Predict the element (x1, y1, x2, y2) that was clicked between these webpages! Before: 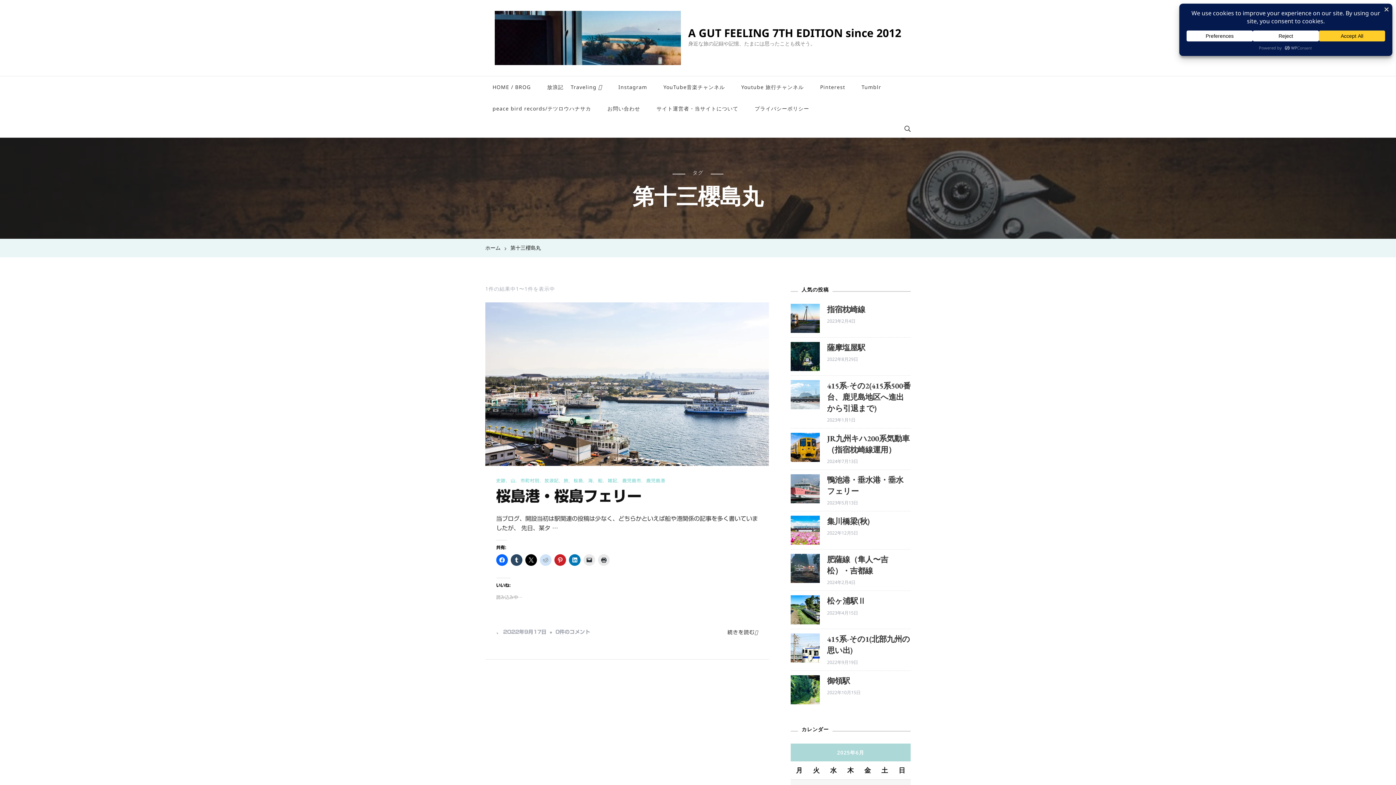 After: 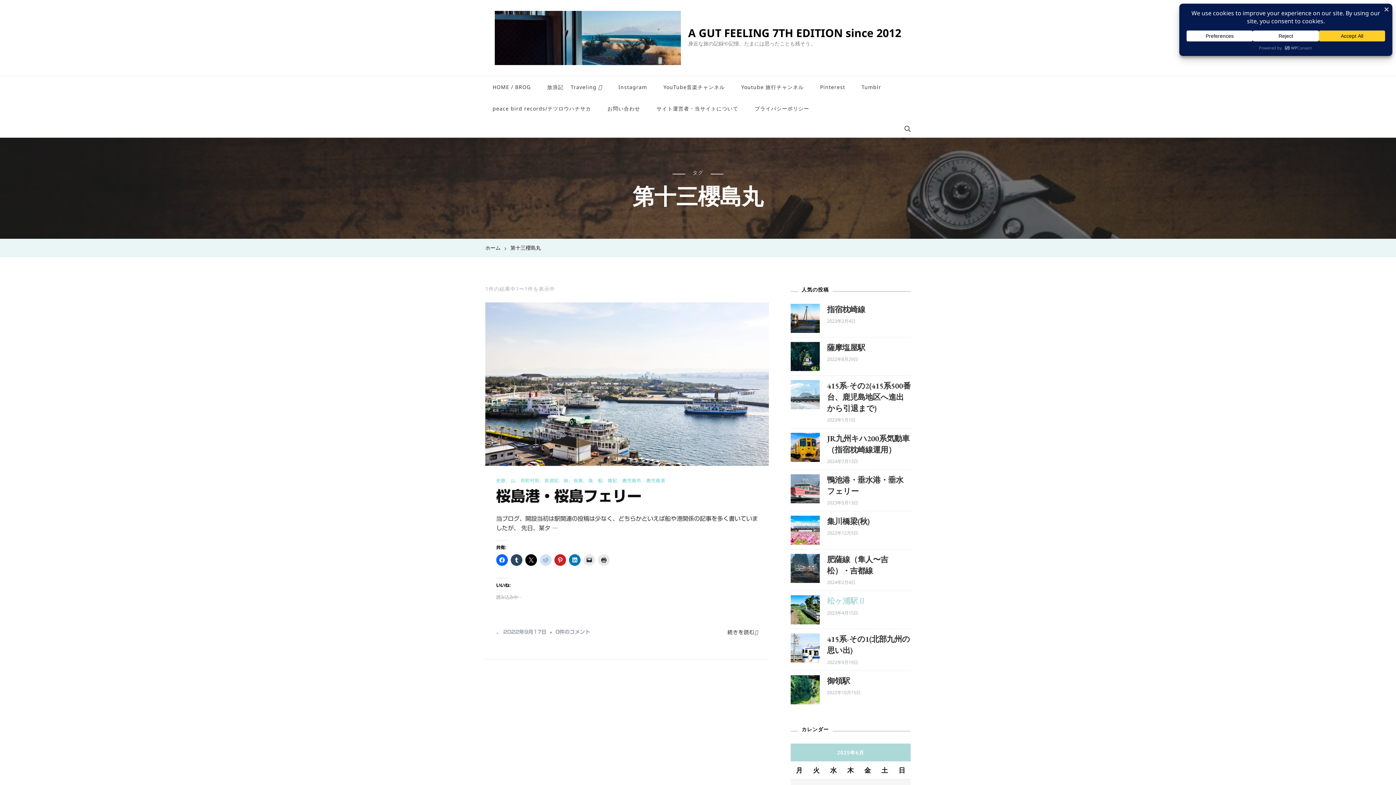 Action: bbox: (827, 596, 865, 606) label: 松ヶ浦駅Ⅱ